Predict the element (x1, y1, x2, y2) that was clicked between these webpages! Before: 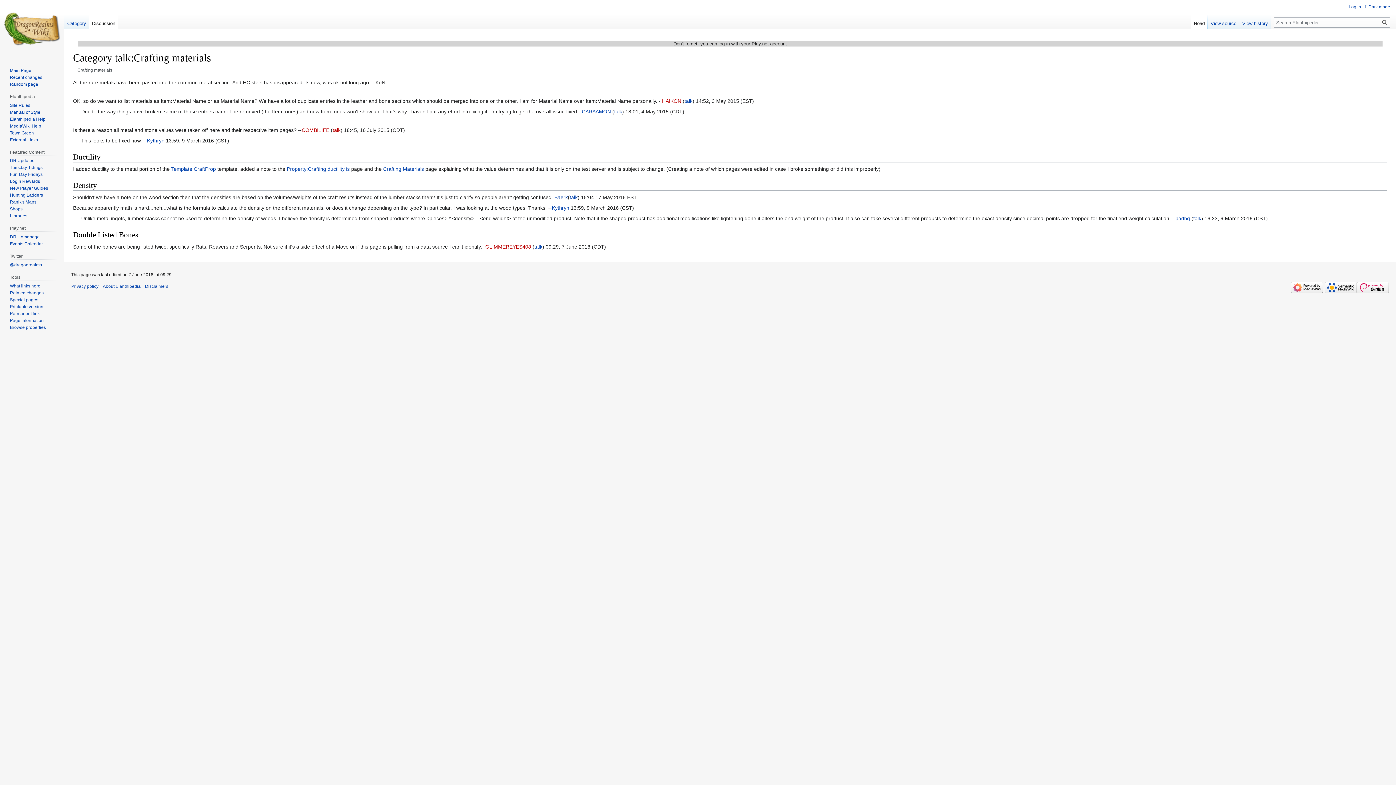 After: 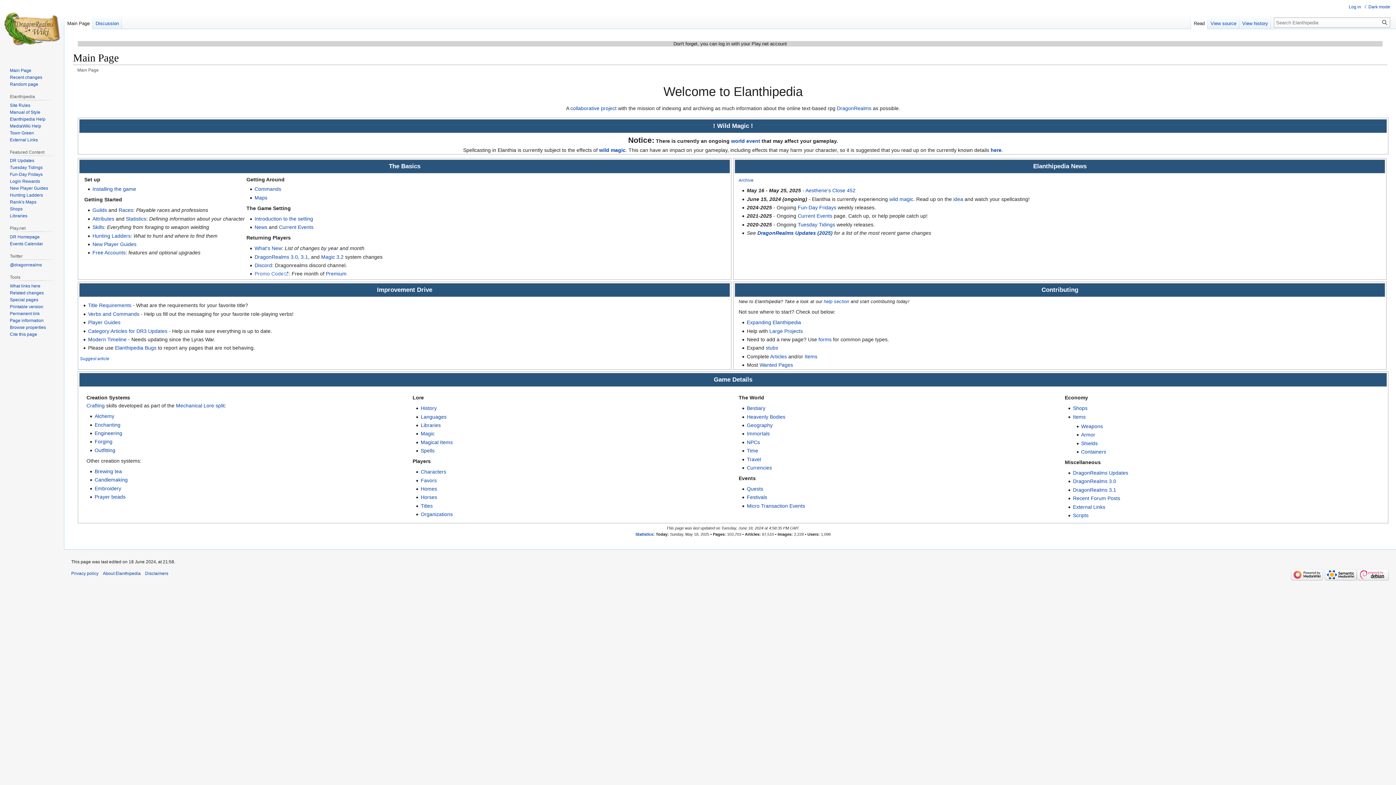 Action: bbox: (9, 67, 31, 73) label: Main Page